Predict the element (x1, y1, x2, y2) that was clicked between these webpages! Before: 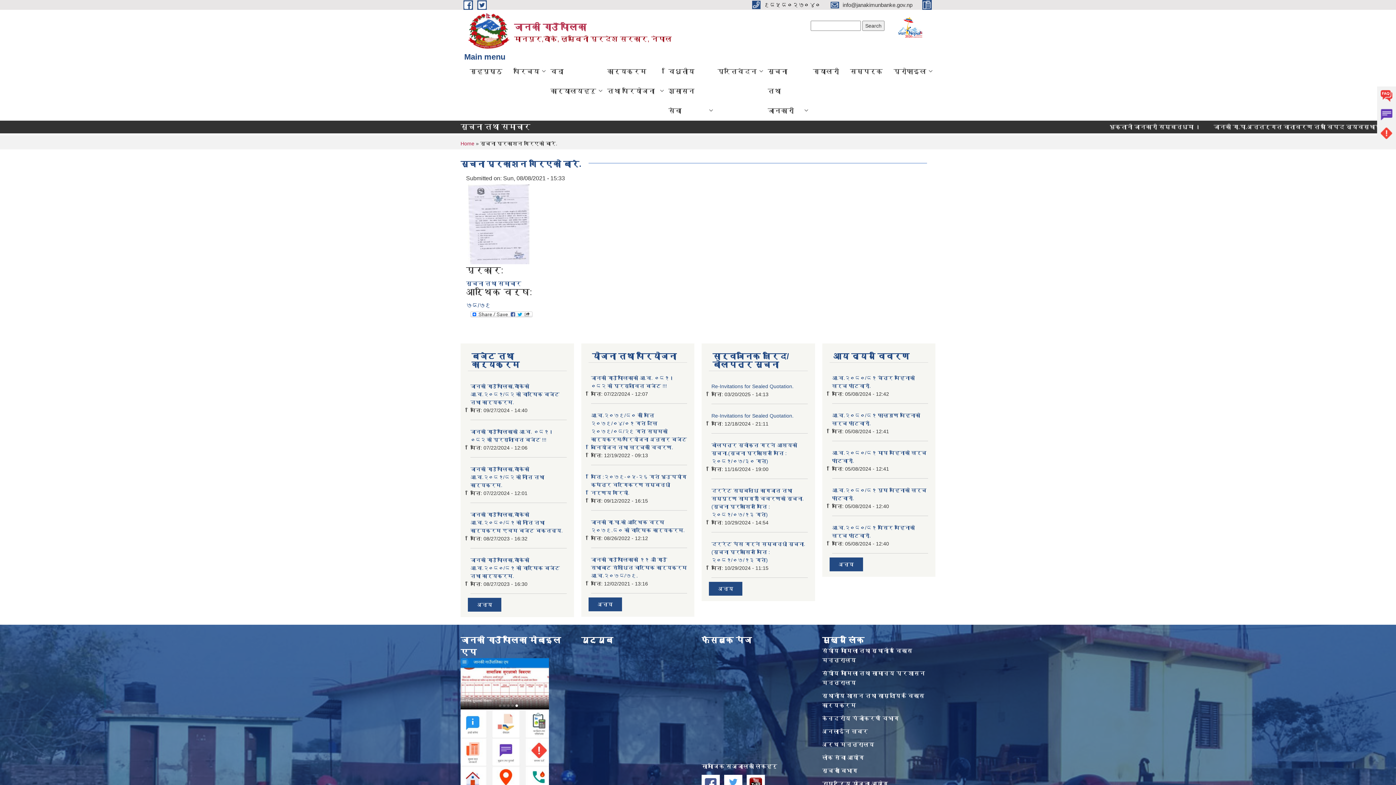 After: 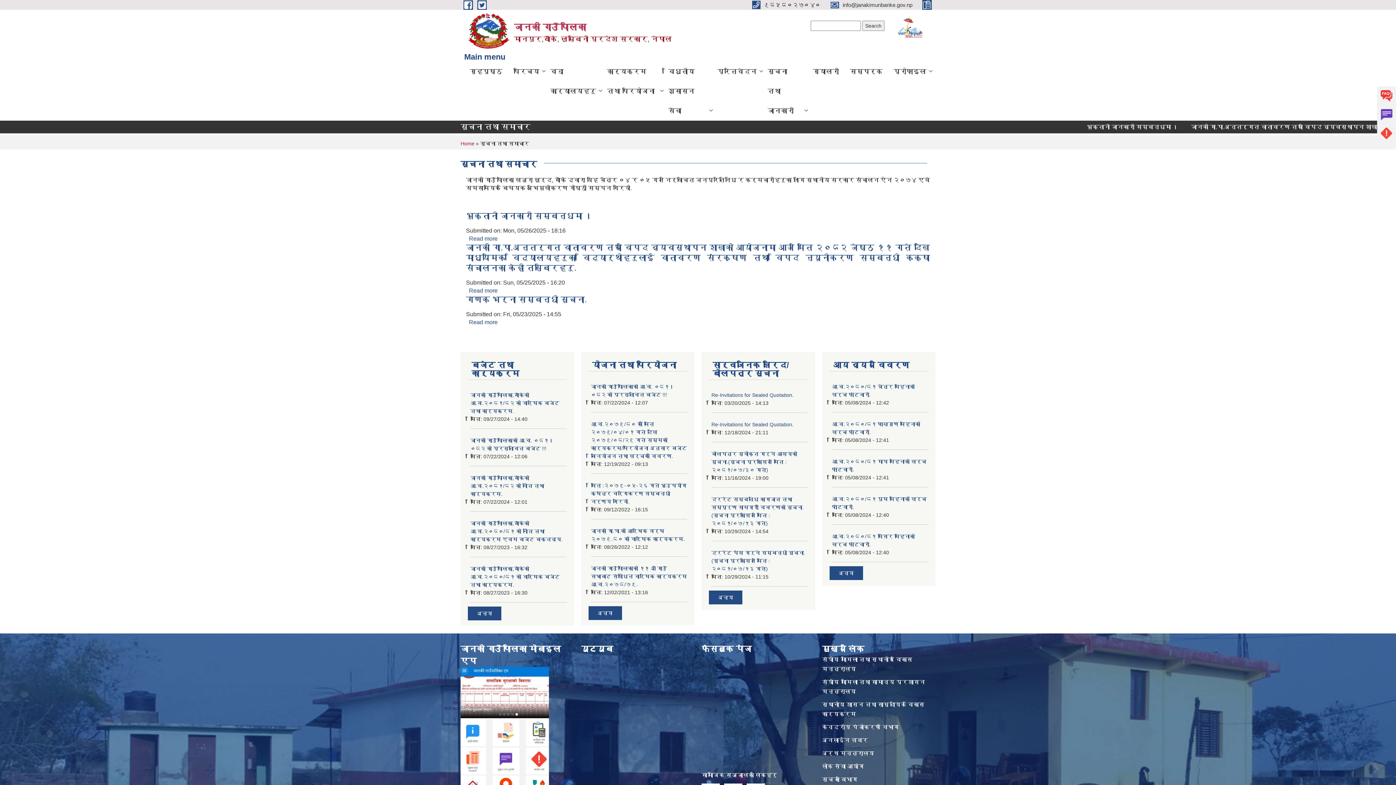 Action: bbox: (466, 280, 521, 286) label: सूचना तथा समाचार